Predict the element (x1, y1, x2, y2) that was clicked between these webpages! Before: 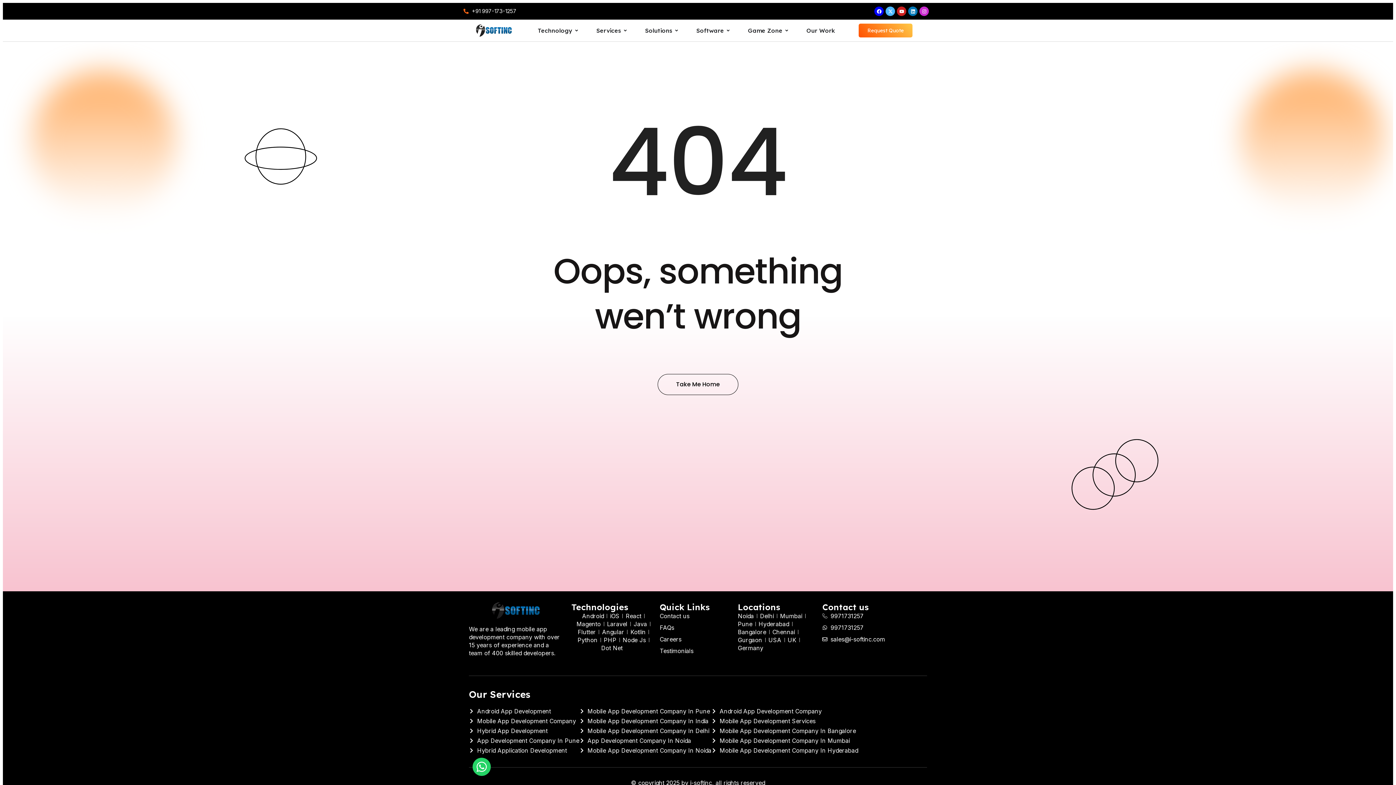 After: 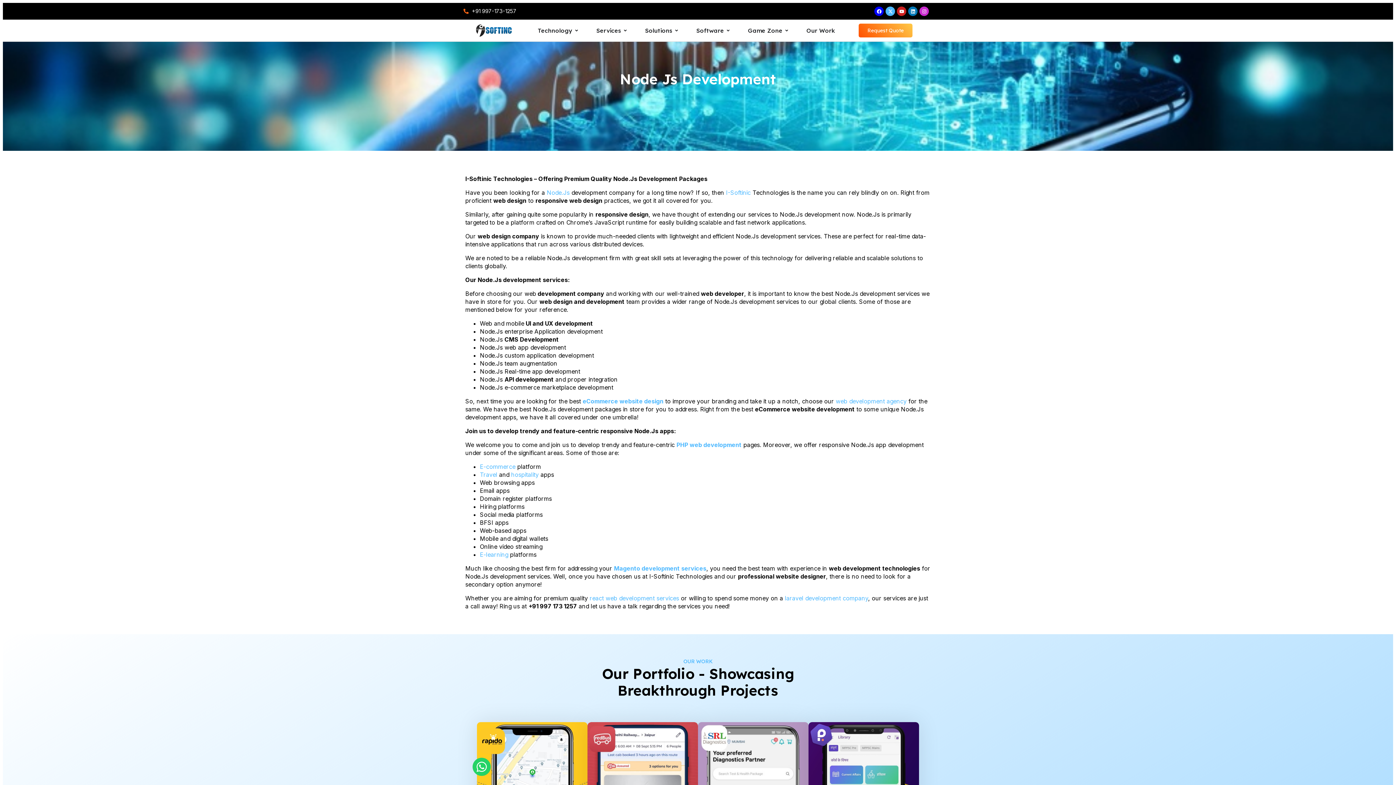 Action: bbox: (622, 636, 646, 644) label: Node Js